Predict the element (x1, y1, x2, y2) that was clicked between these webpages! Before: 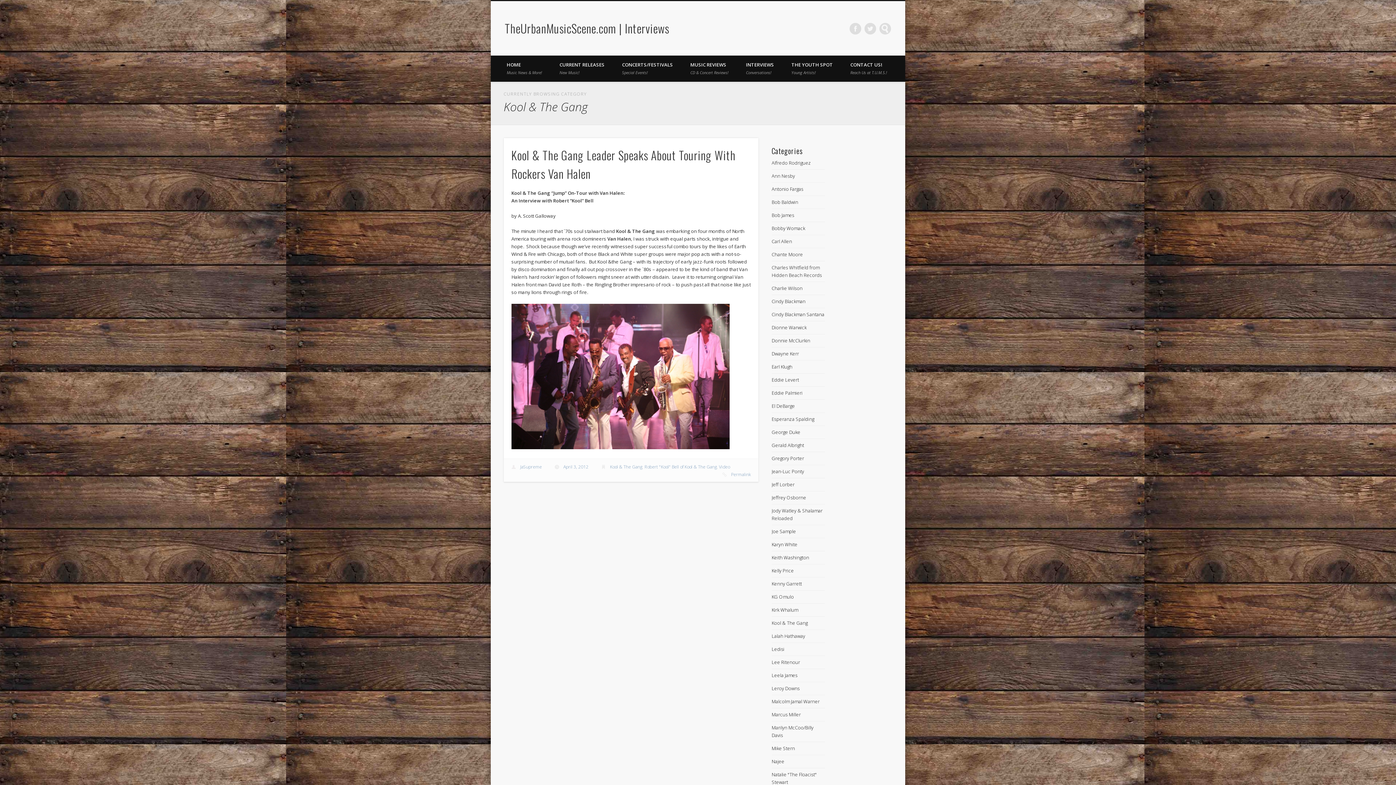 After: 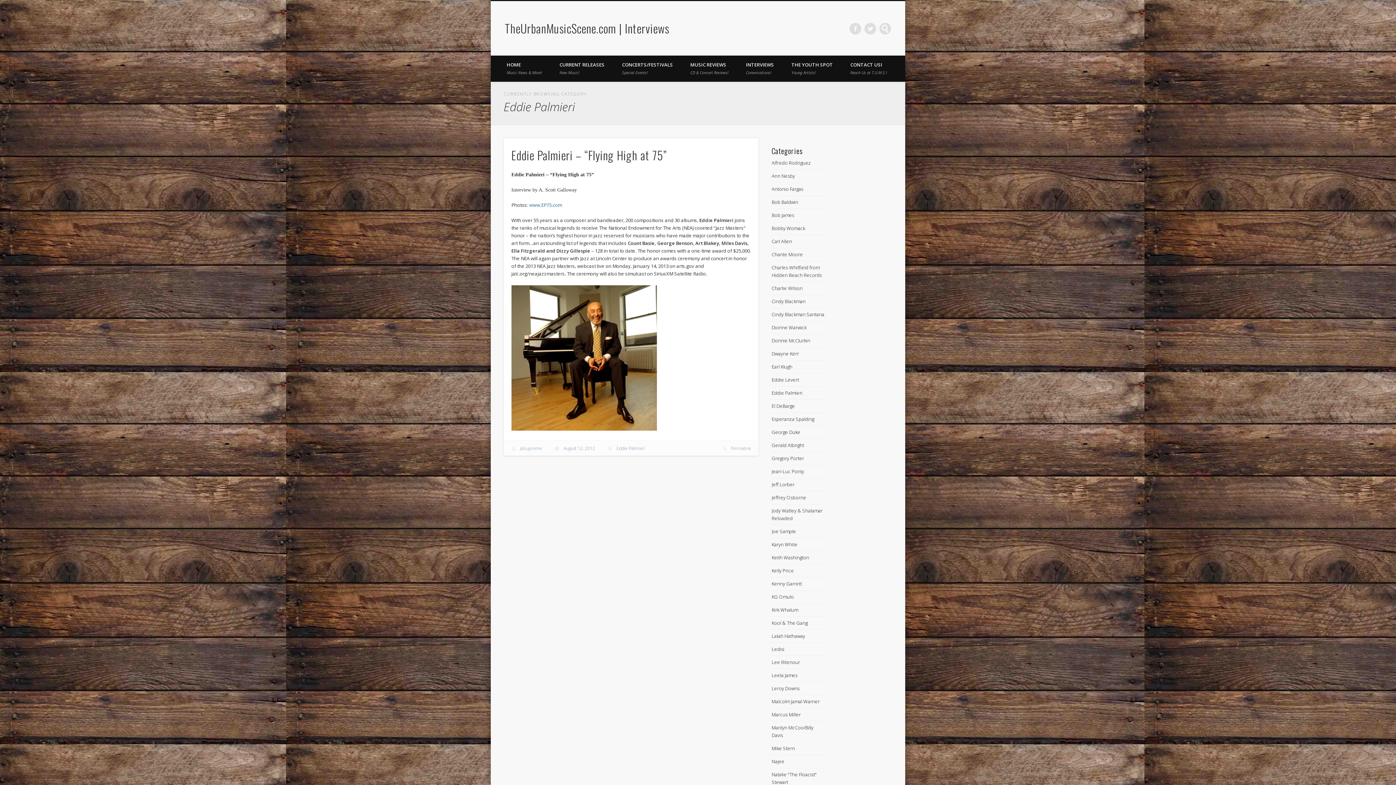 Action: label: Eddie Palmieri bbox: (771, 389, 802, 396)